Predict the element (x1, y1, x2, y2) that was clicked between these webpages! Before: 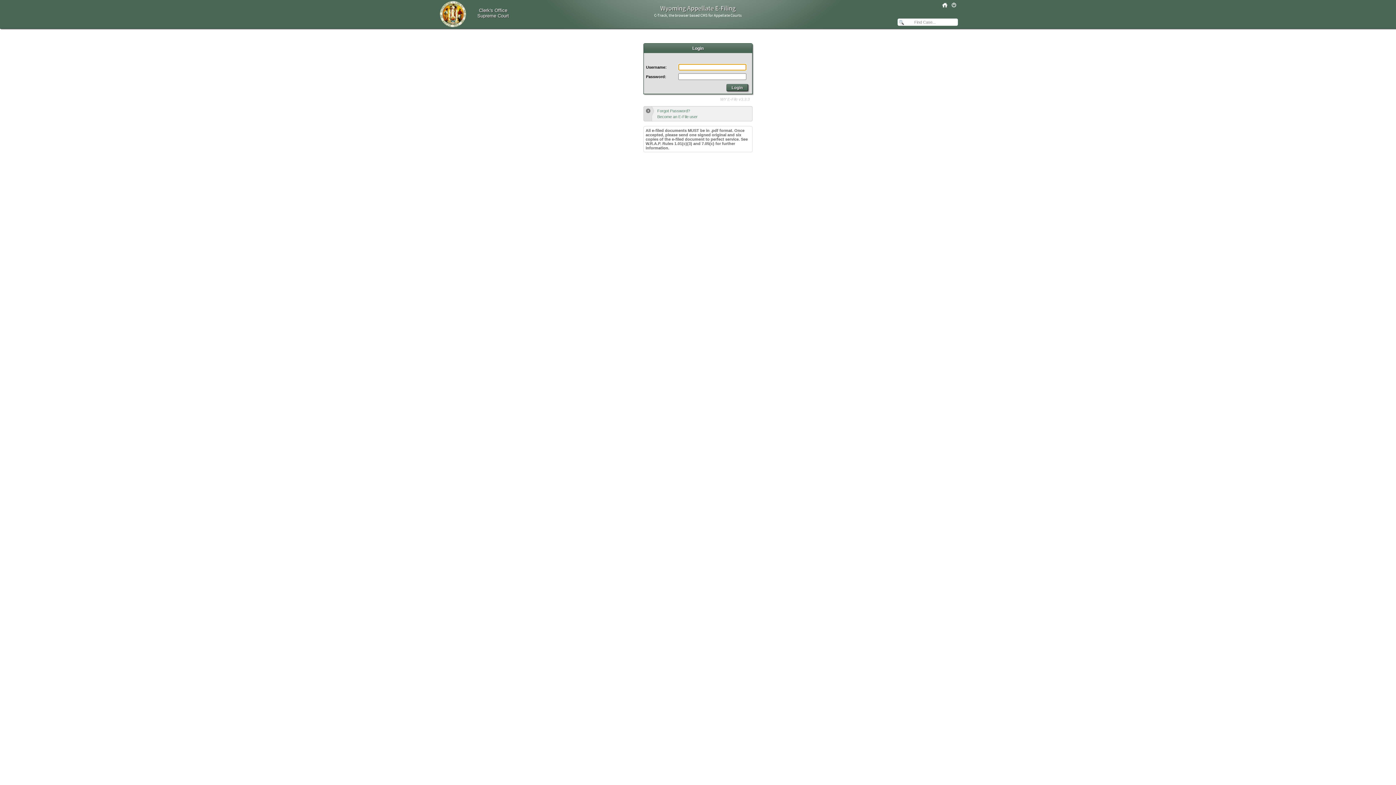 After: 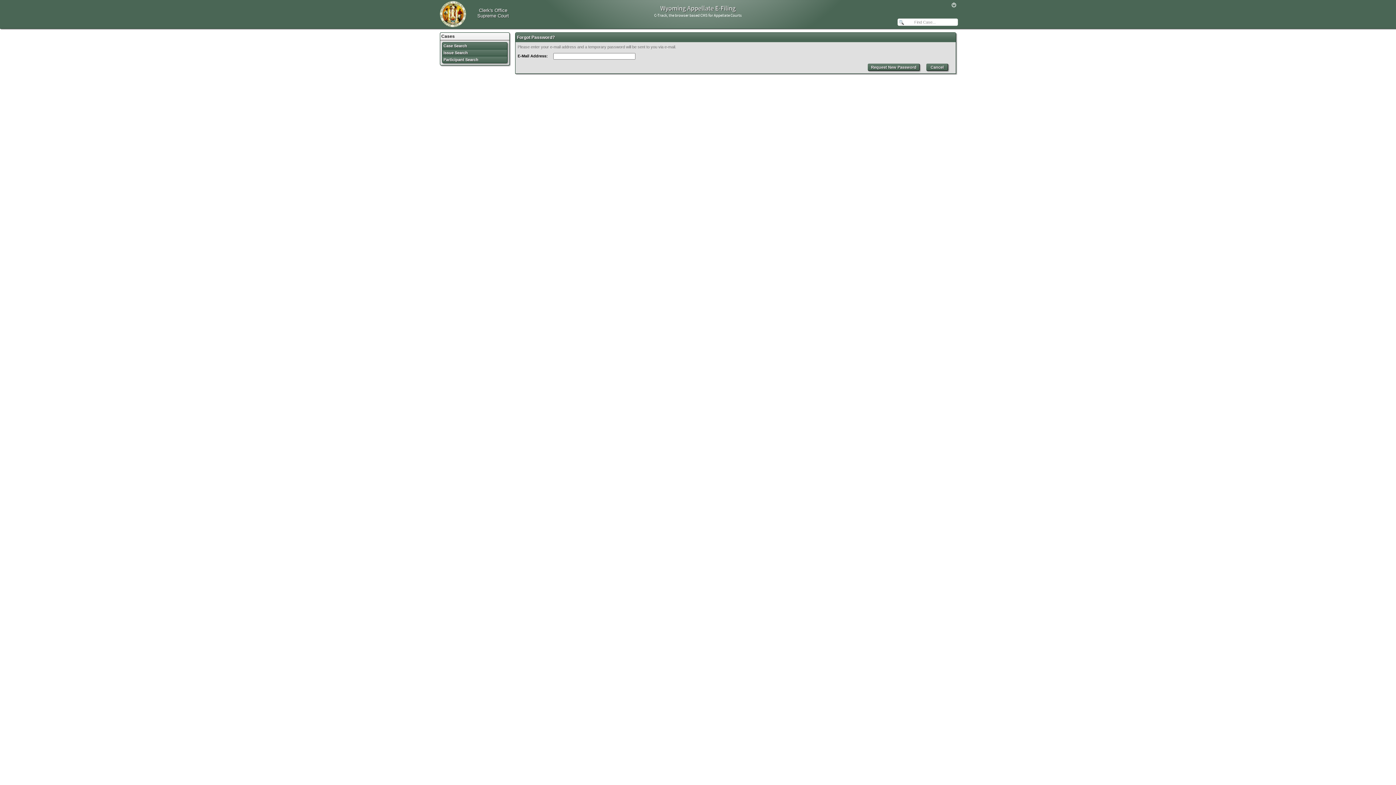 Action: bbox: (657, 108, 690, 113) label: Forgot Password?